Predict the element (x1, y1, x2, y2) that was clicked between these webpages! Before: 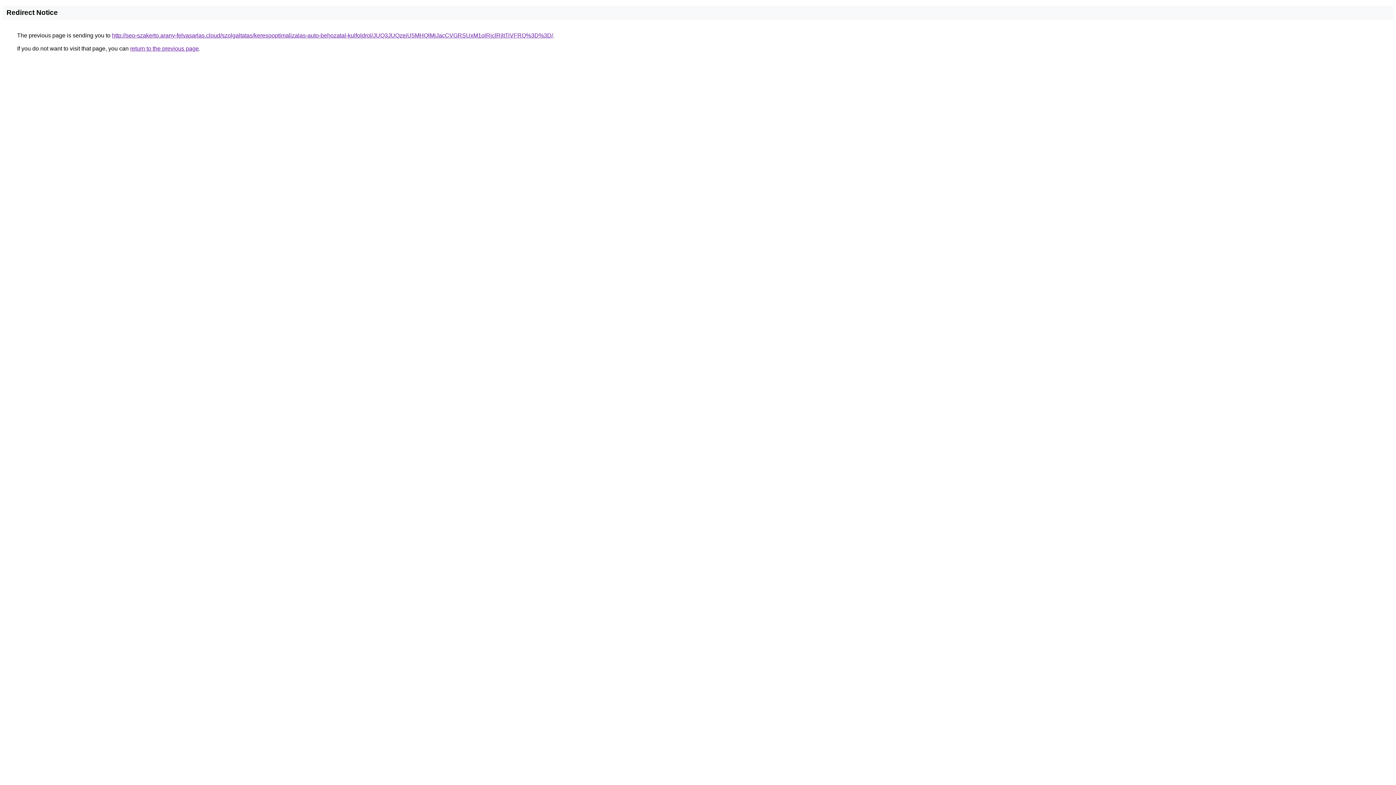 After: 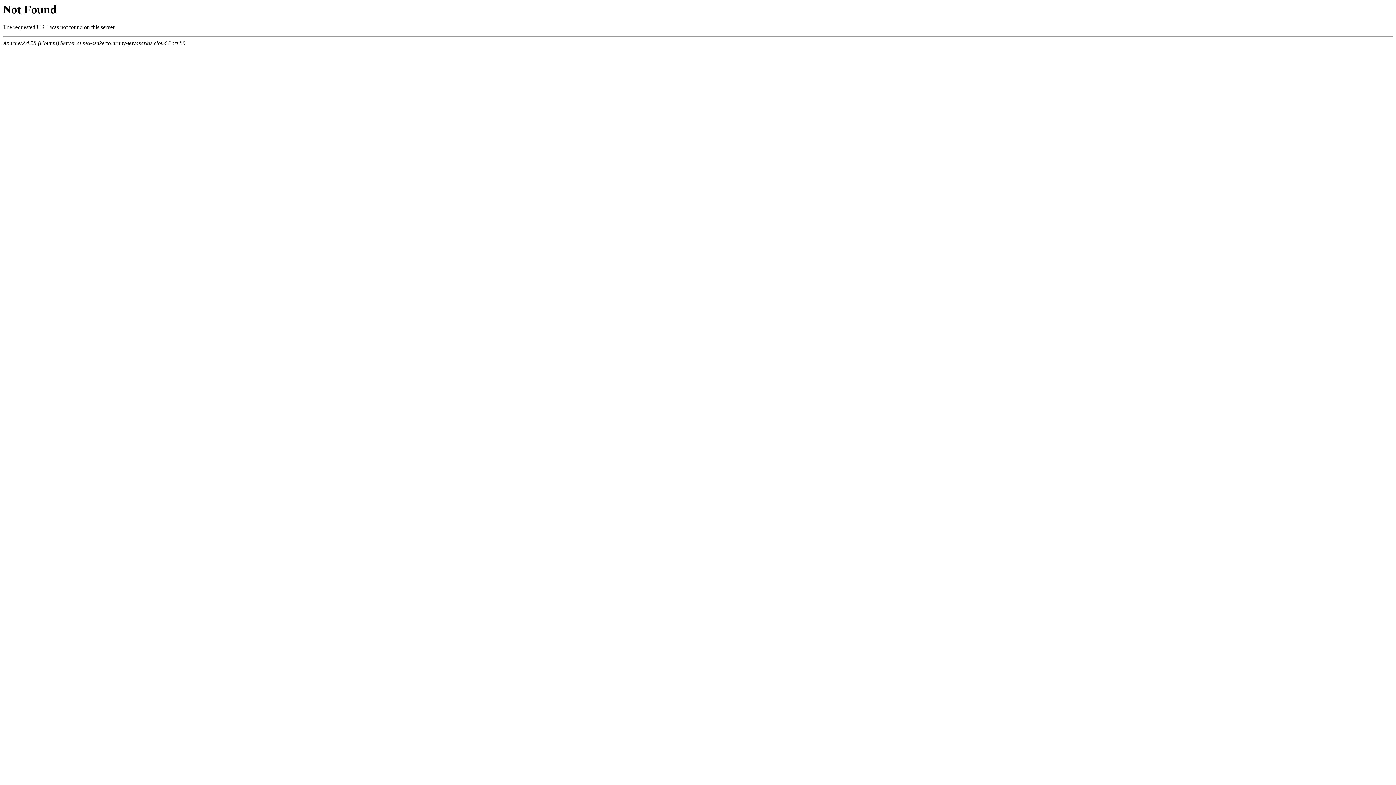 Action: label: http://seo-szakerto.arany-felvasarlas.cloud/szolgaltatas/keresooptimalizalas-auto-behozatal-kulfoldrol/JUQ3JUQzeiU5MHQlMjJacCVGRSUxM1olRjclRjltTiVFRQ%3D%3D/ bbox: (112, 32, 553, 38)